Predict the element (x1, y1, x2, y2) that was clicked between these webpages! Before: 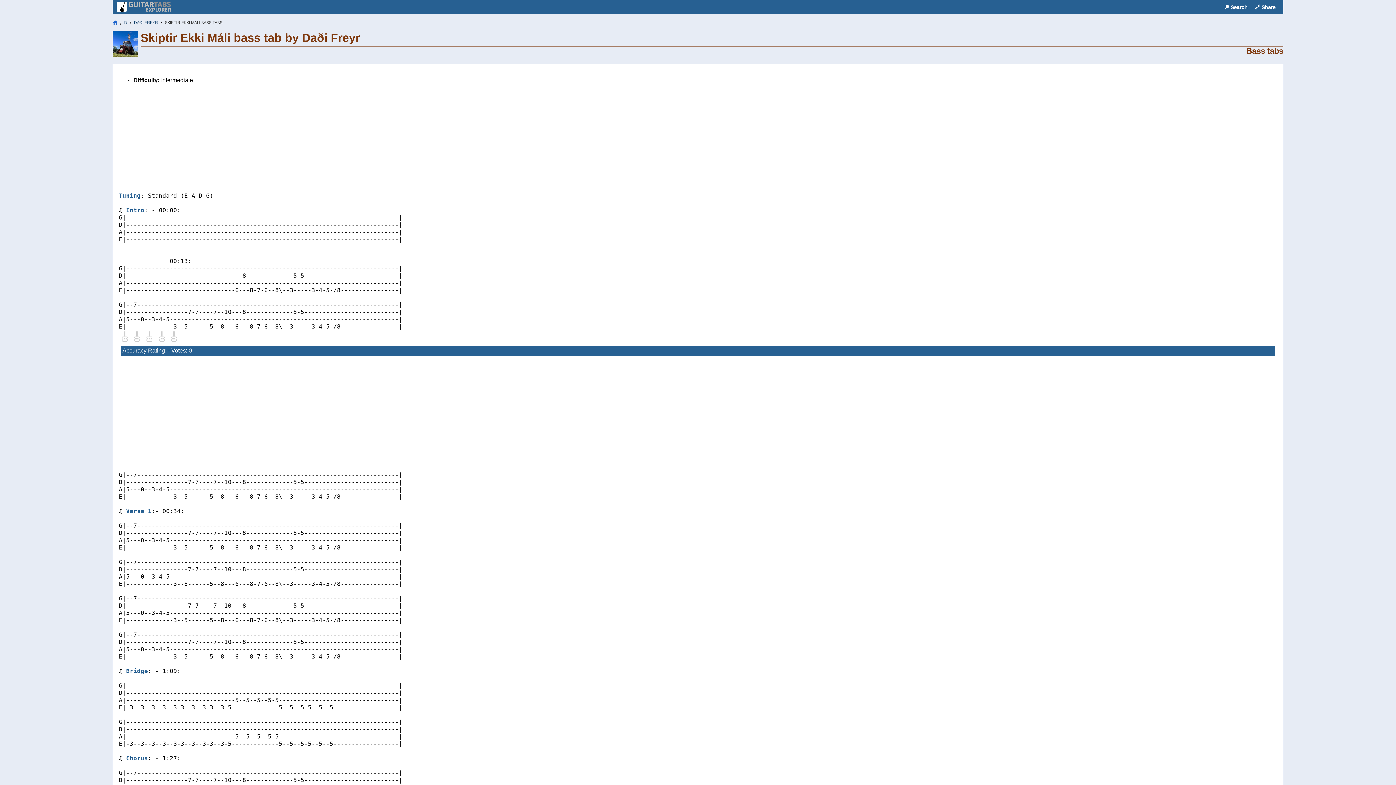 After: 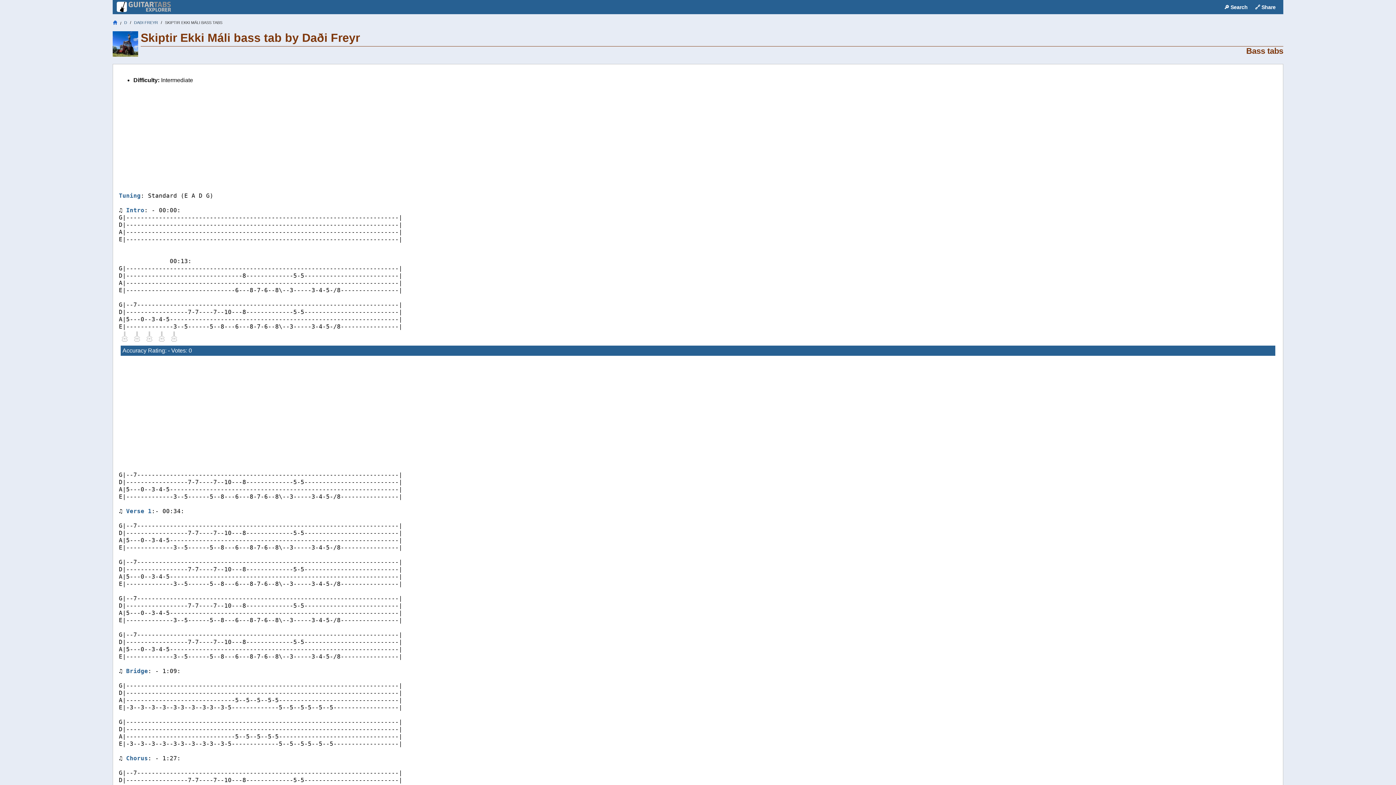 Action: bbox: (164, 20, 222, 24) label: SKIPTIR EKKI MÁLI BASS TABS